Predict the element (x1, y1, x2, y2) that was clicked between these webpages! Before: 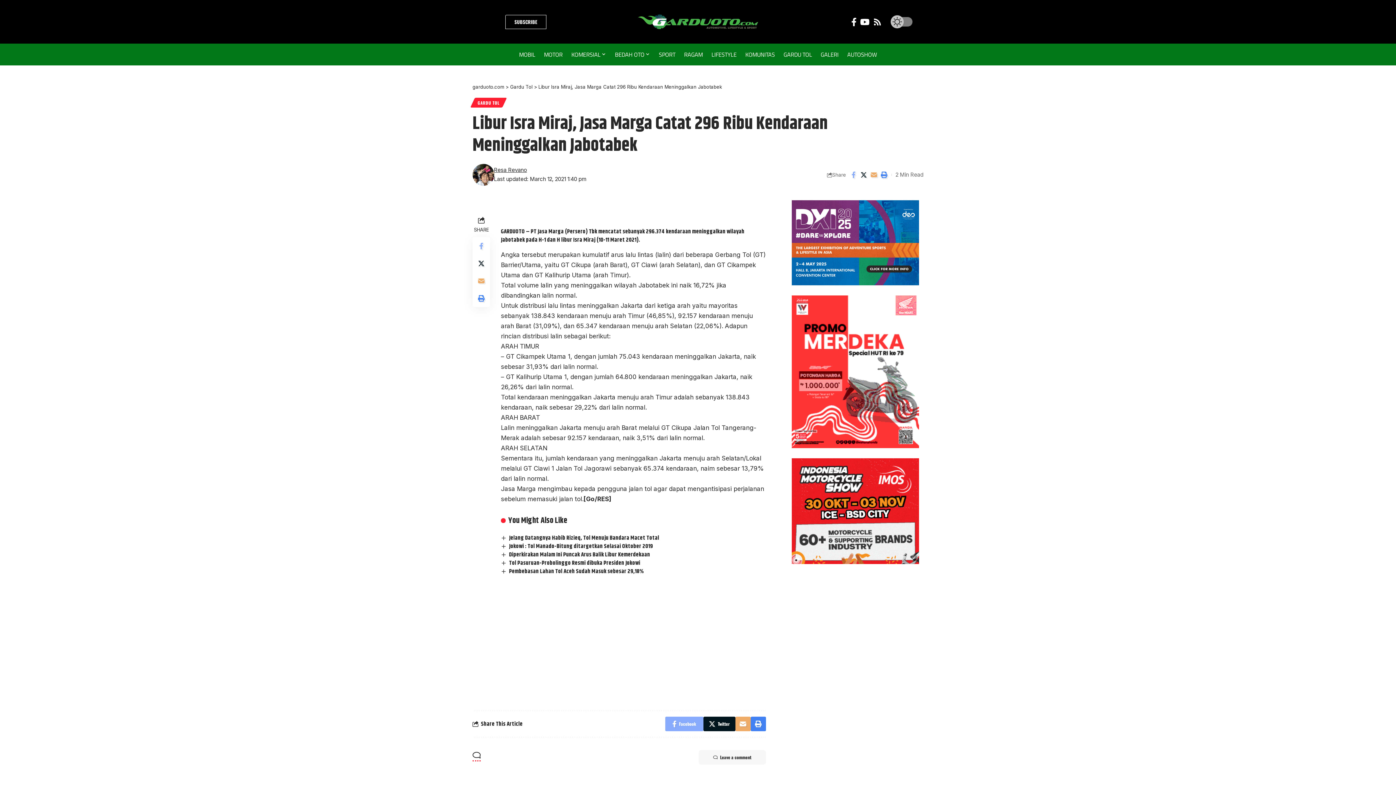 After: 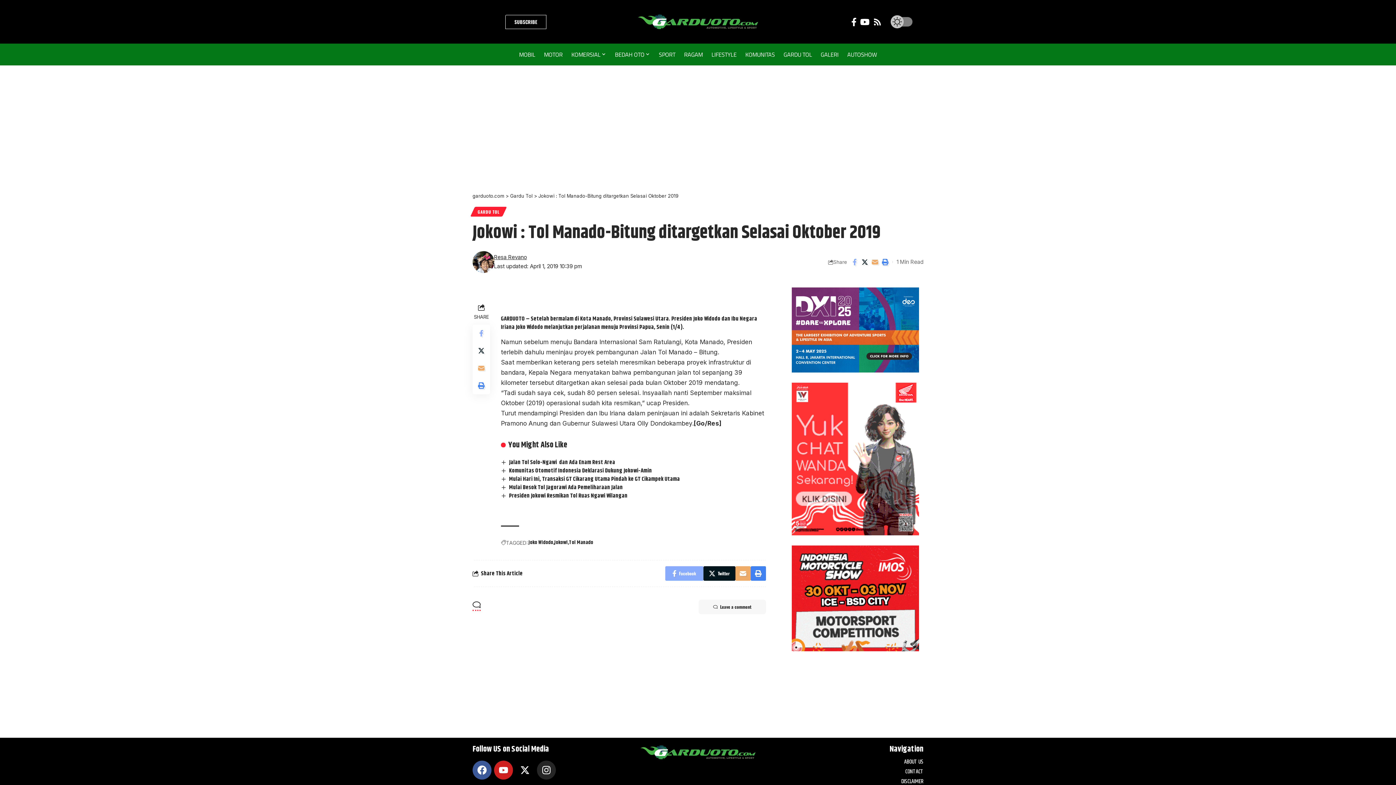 Action: bbox: (509, 542, 653, 551) label: Jokowi : Tol Manado-Bitung ditargetkan Selasai Oktober 2019